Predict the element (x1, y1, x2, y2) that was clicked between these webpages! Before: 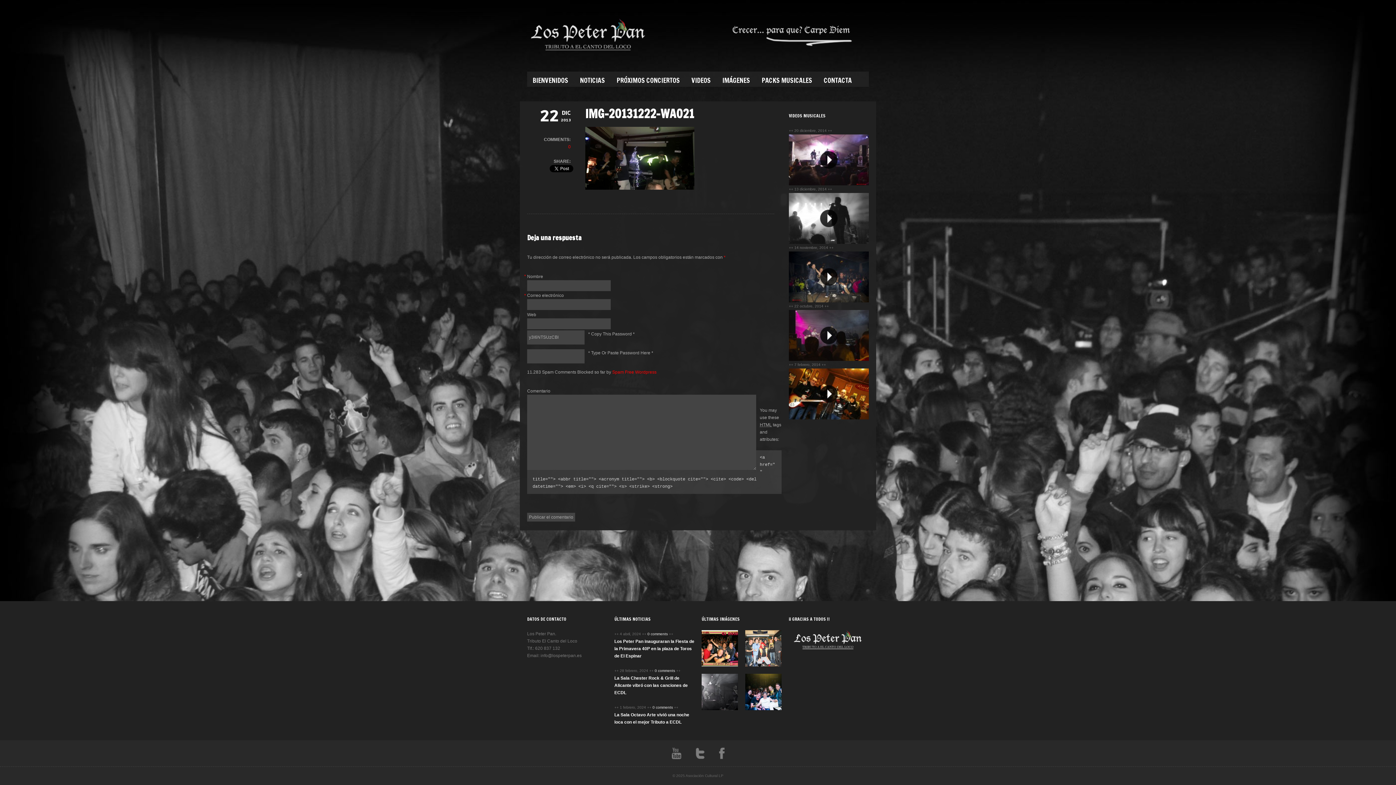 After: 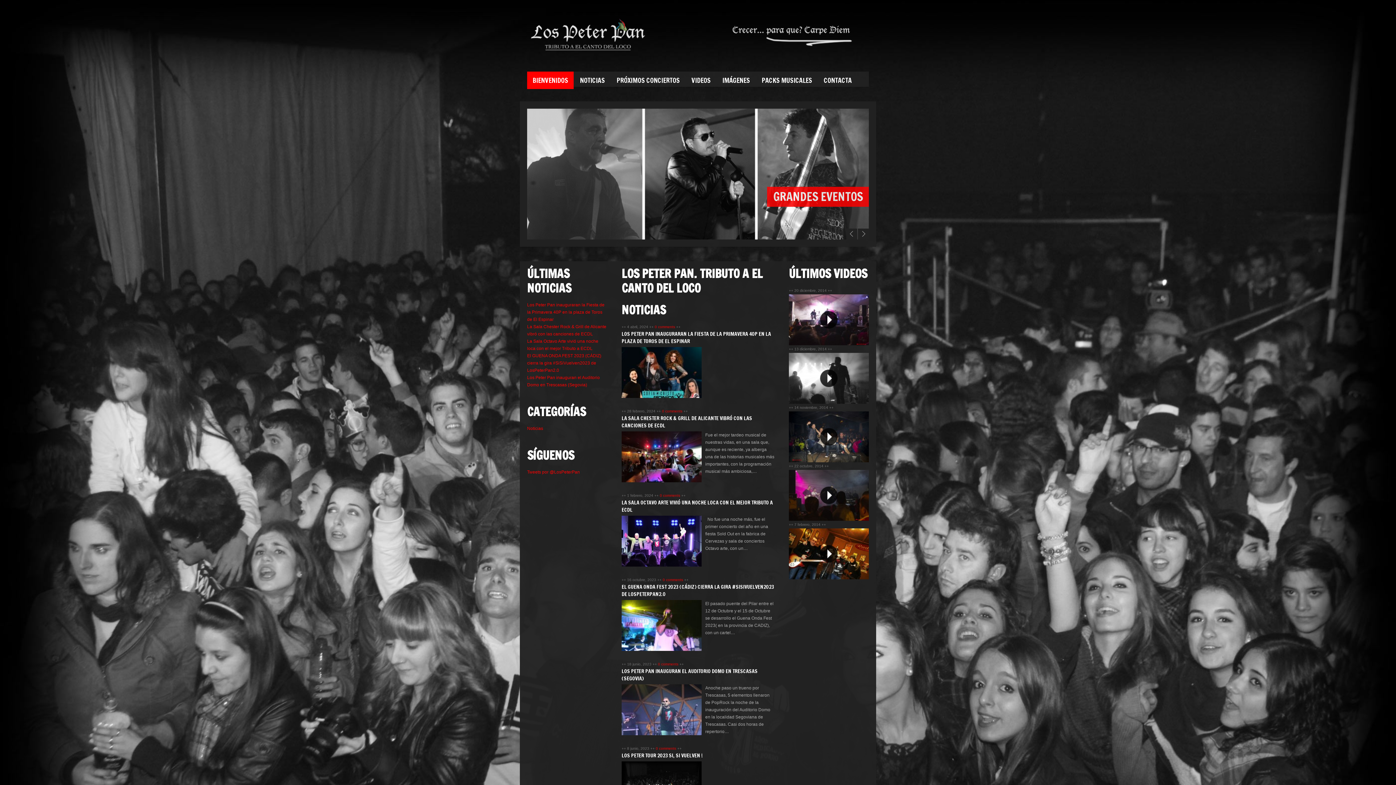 Action: bbox: (527, 71, 573, 89) label: BIENVENIDOS